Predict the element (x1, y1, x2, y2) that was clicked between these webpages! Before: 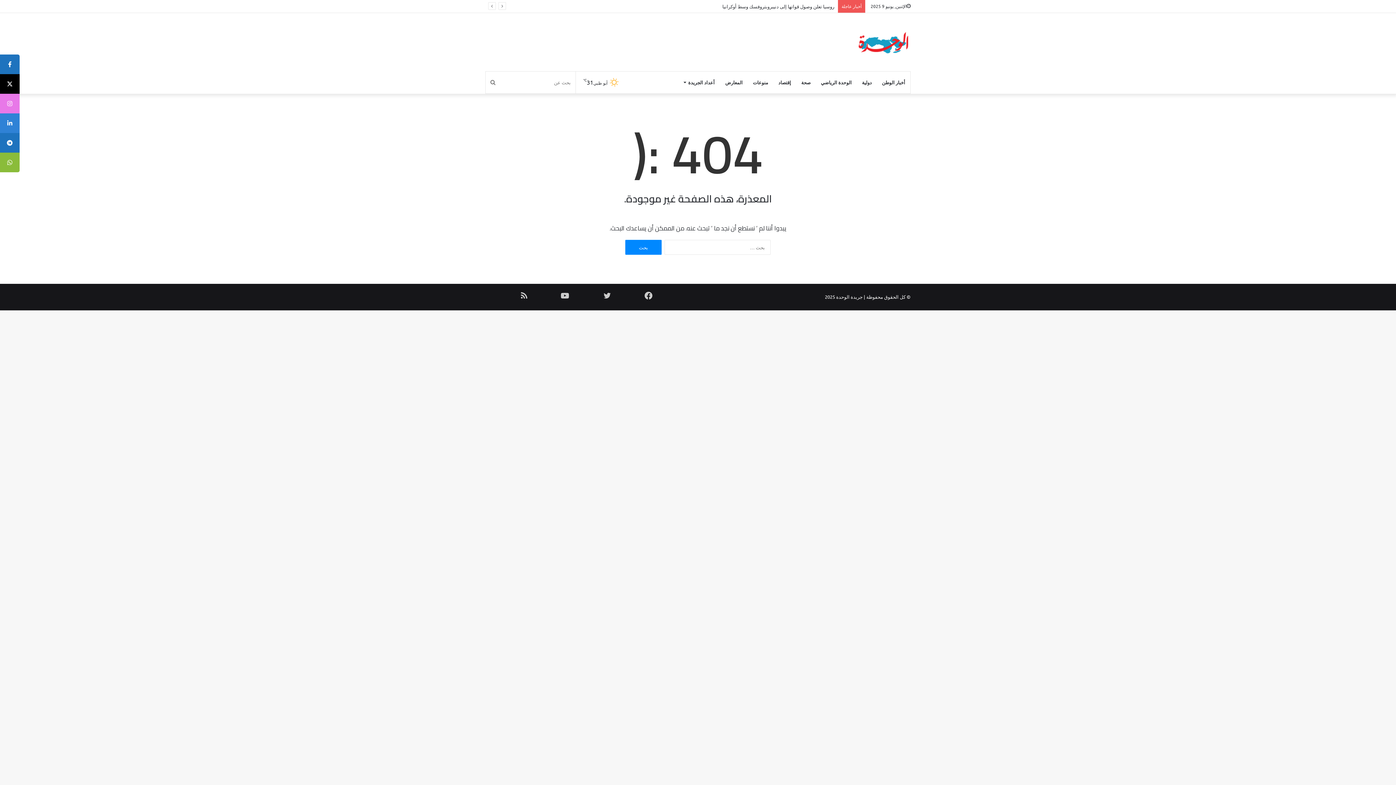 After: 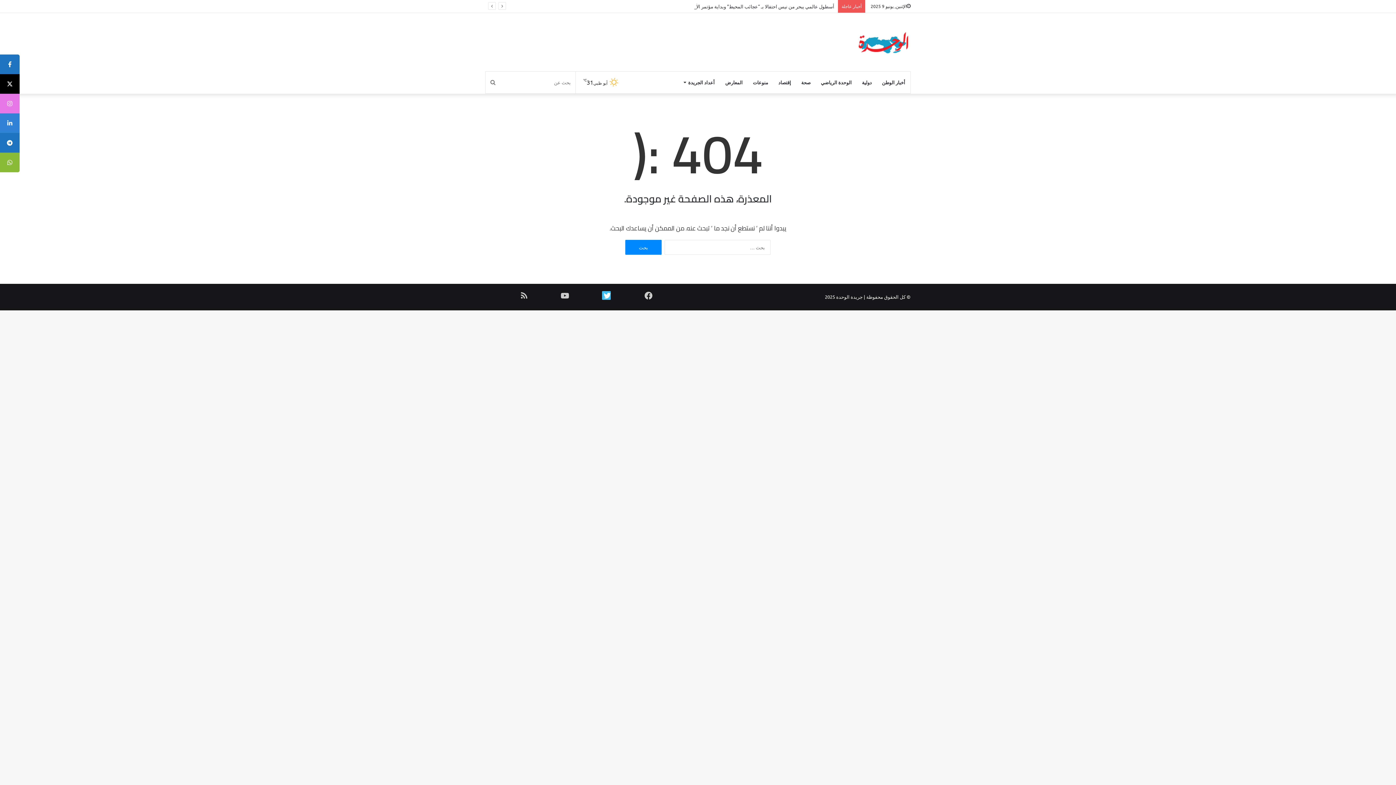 Action: label: تويتر bbox: (602, 291, 610, 300)